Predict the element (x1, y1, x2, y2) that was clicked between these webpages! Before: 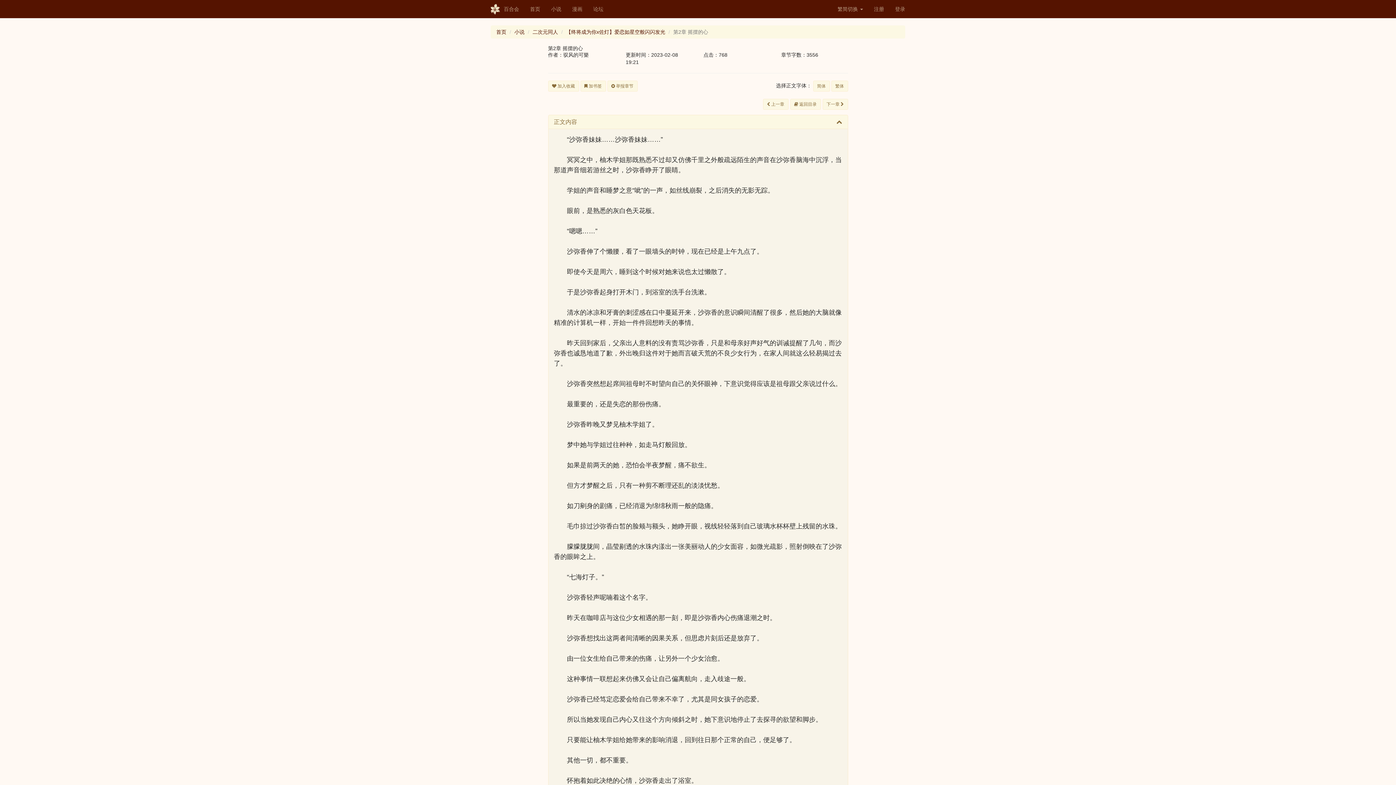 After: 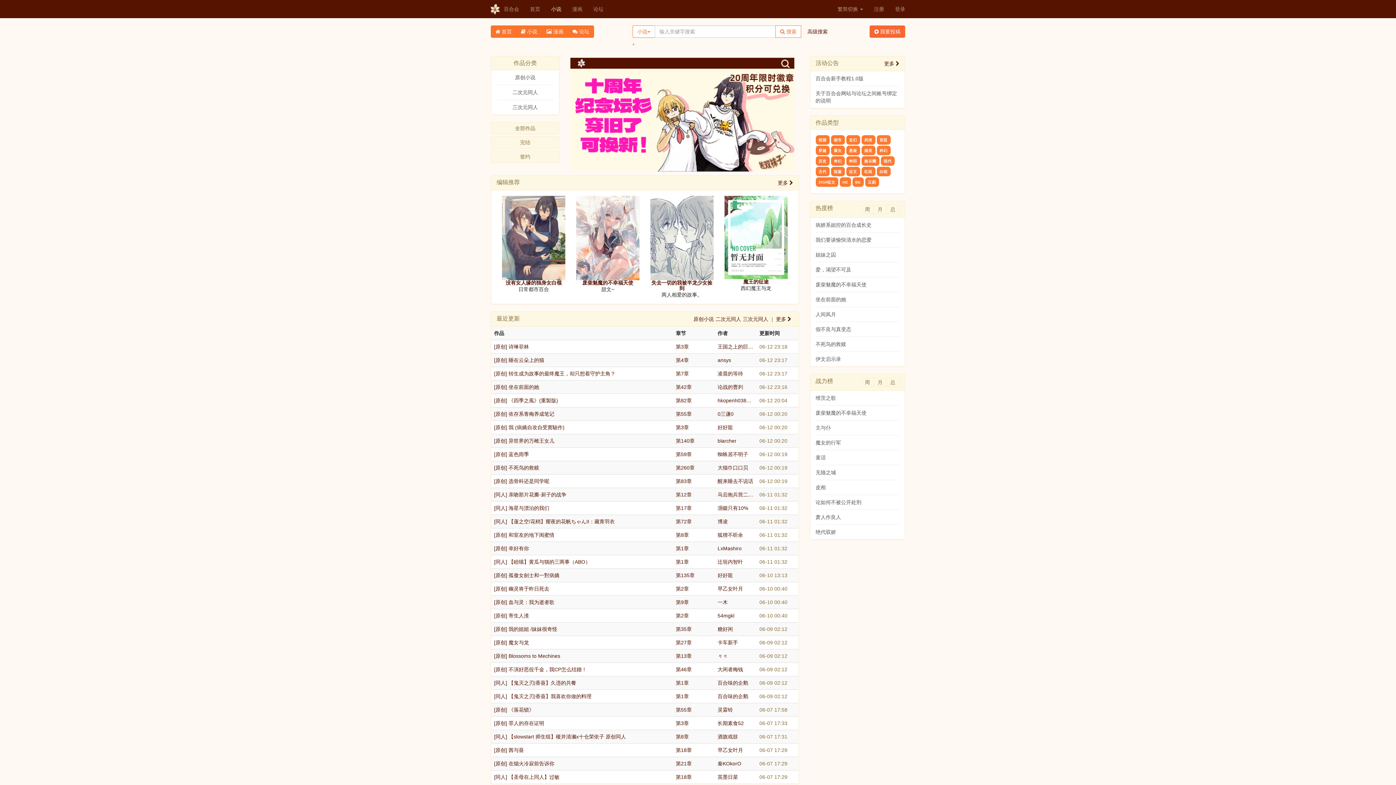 Action: label: 小说 bbox: (545, 0, 566, 18)